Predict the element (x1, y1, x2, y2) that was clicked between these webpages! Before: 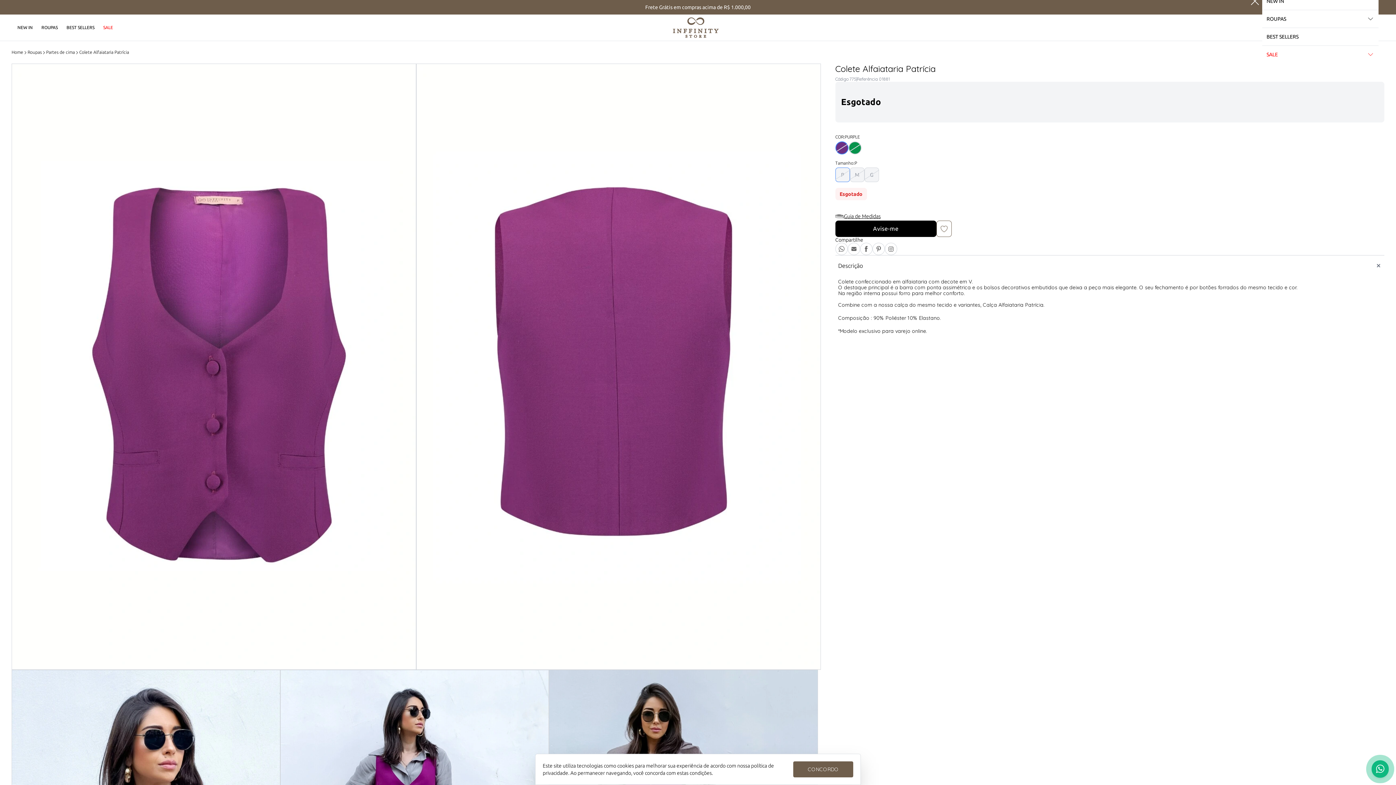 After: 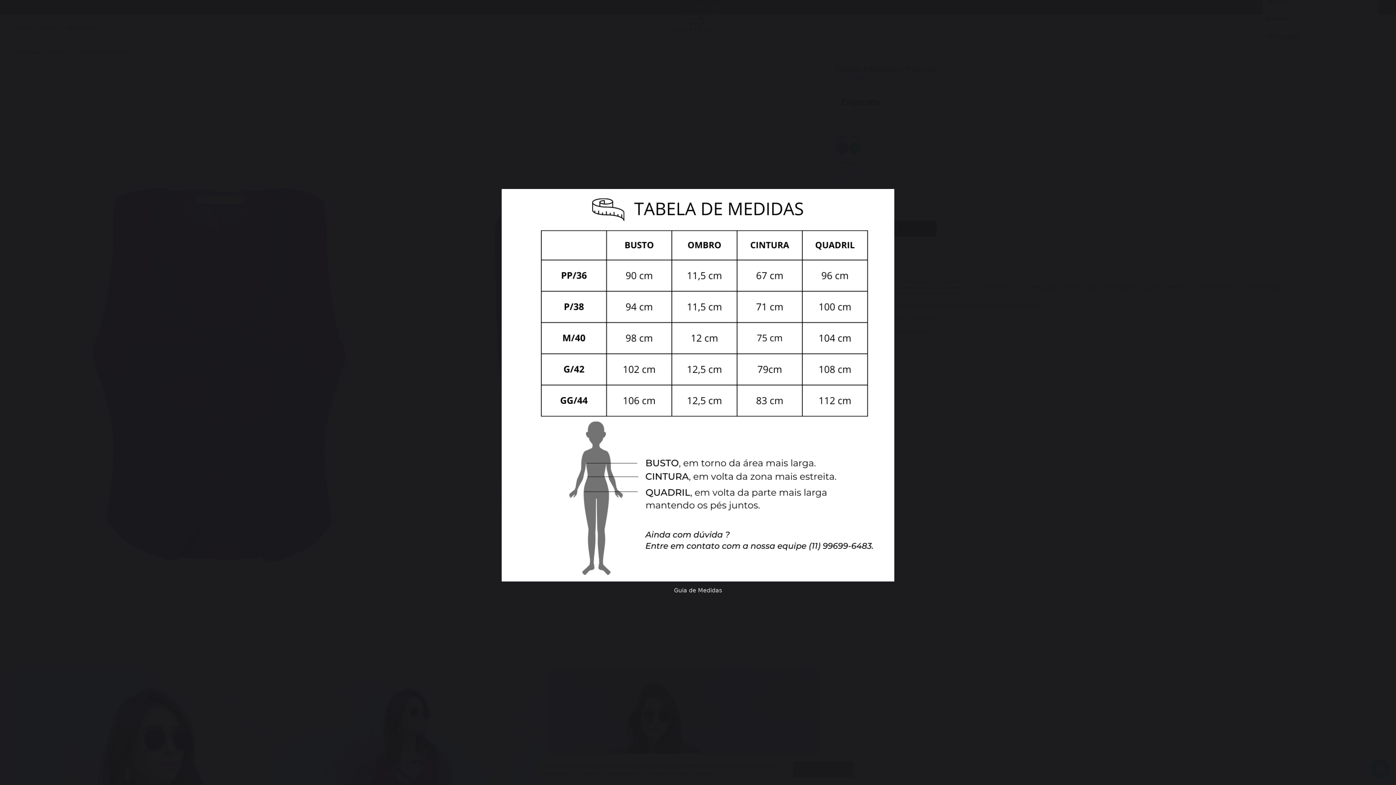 Action: bbox: (835, 212, 1384, 220) label: Guia de Medidas